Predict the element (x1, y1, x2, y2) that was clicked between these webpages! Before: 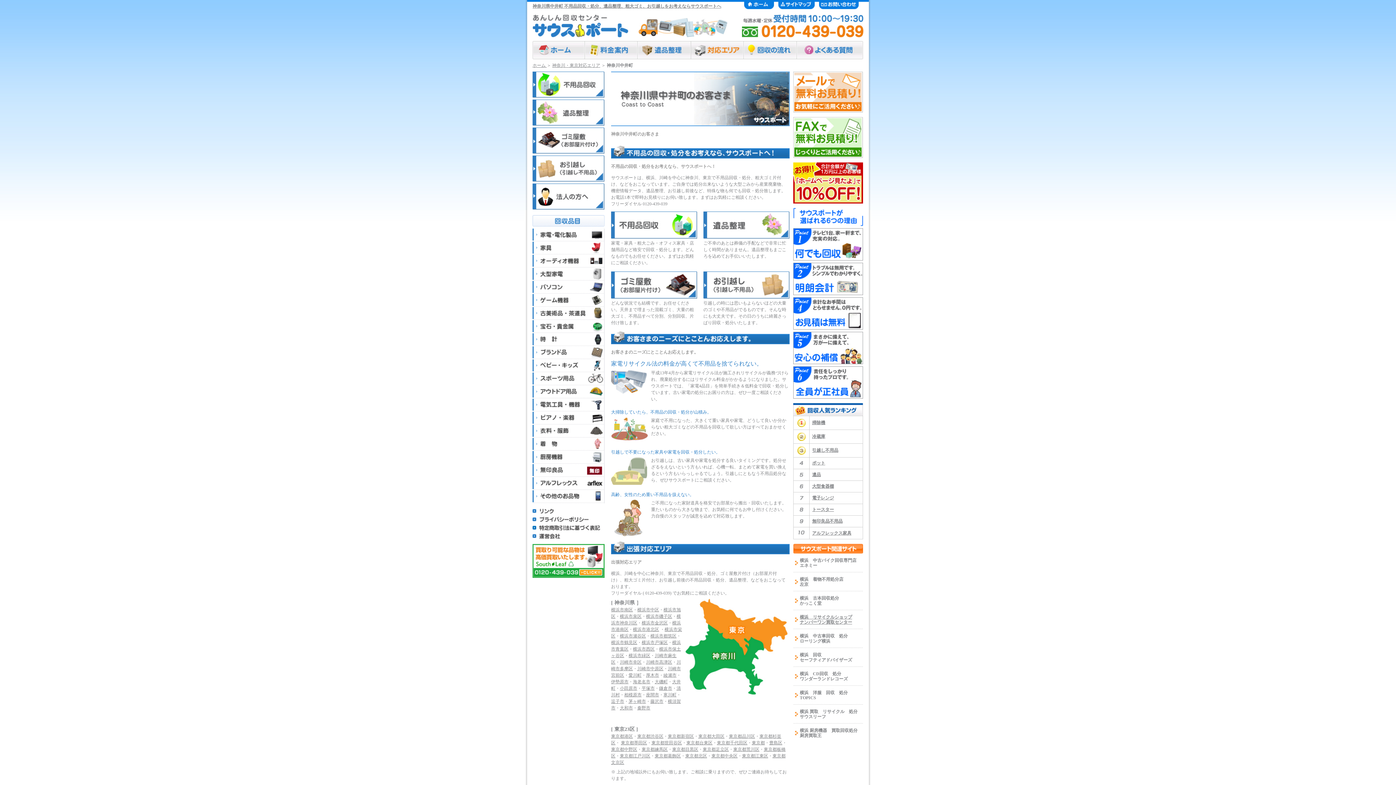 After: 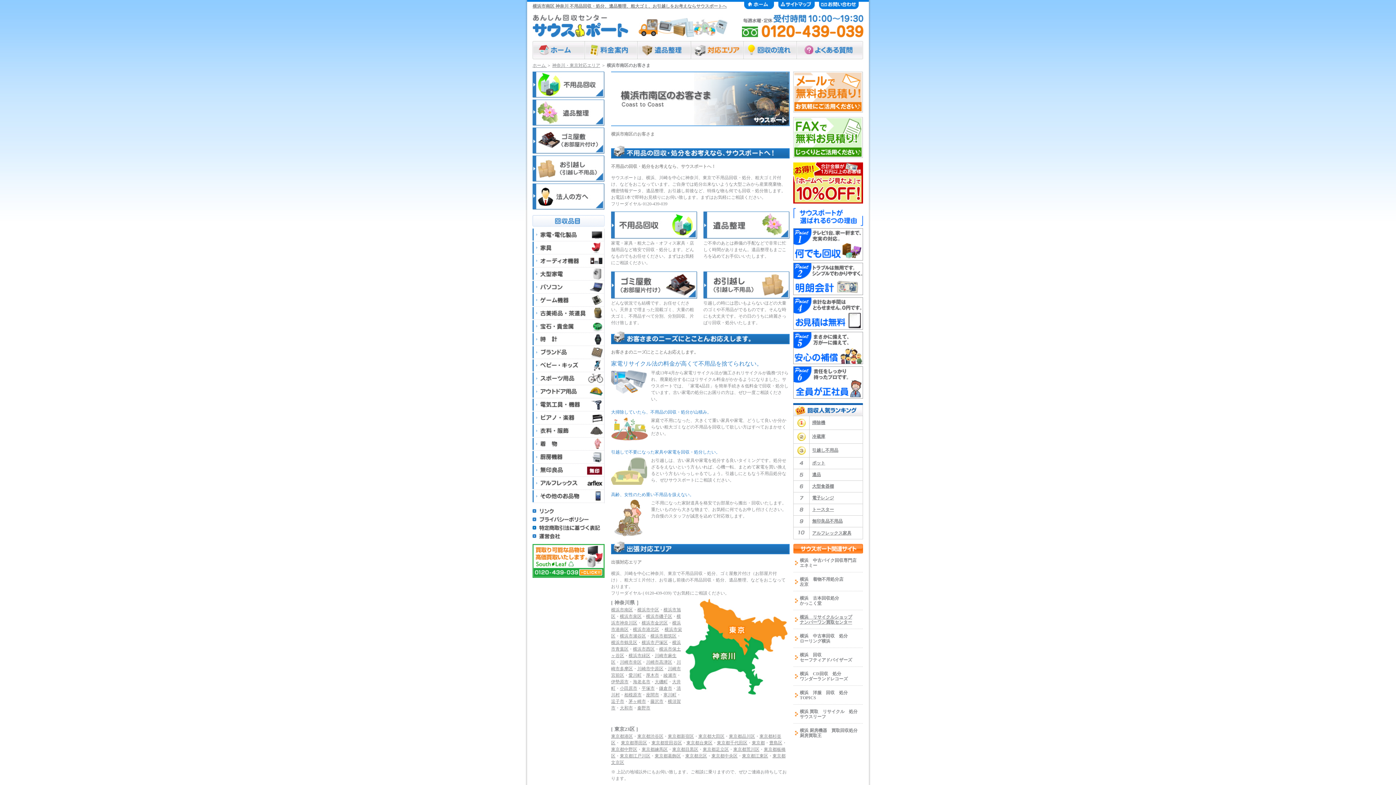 Action: bbox: (611, 607, 633, 612) label: 横浜市南区